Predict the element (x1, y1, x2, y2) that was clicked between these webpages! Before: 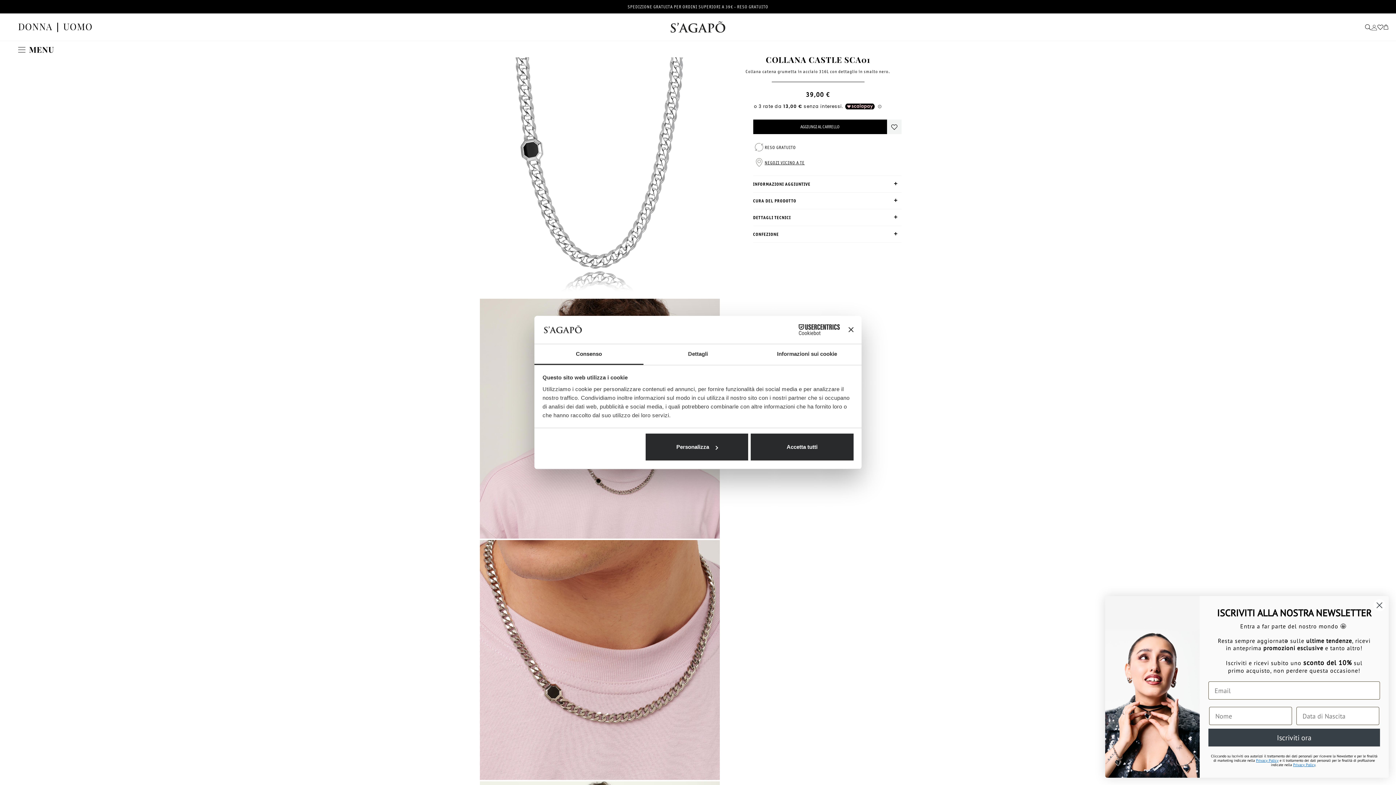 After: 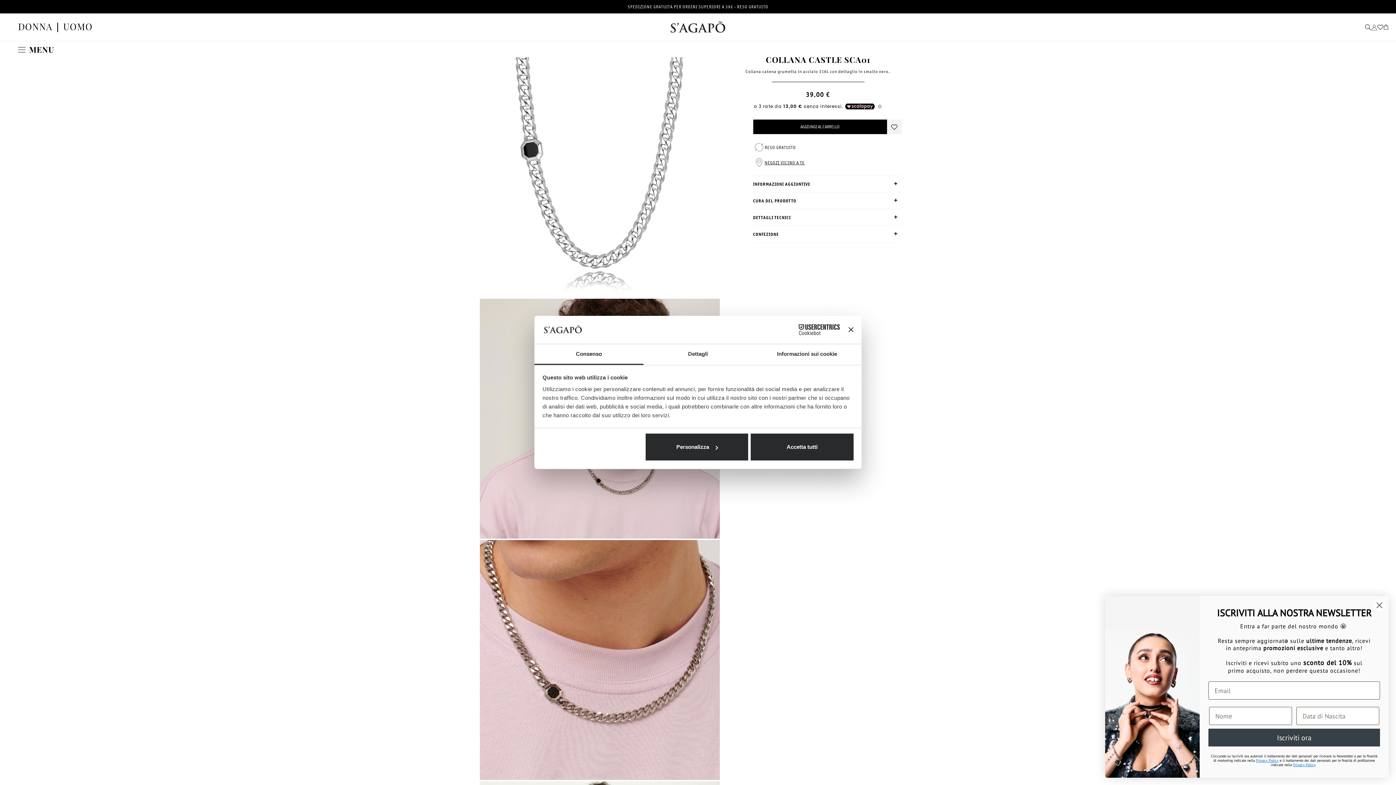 Action: label: Cookiebot - opens in a new window bbox: (776, 324, 840, 335)